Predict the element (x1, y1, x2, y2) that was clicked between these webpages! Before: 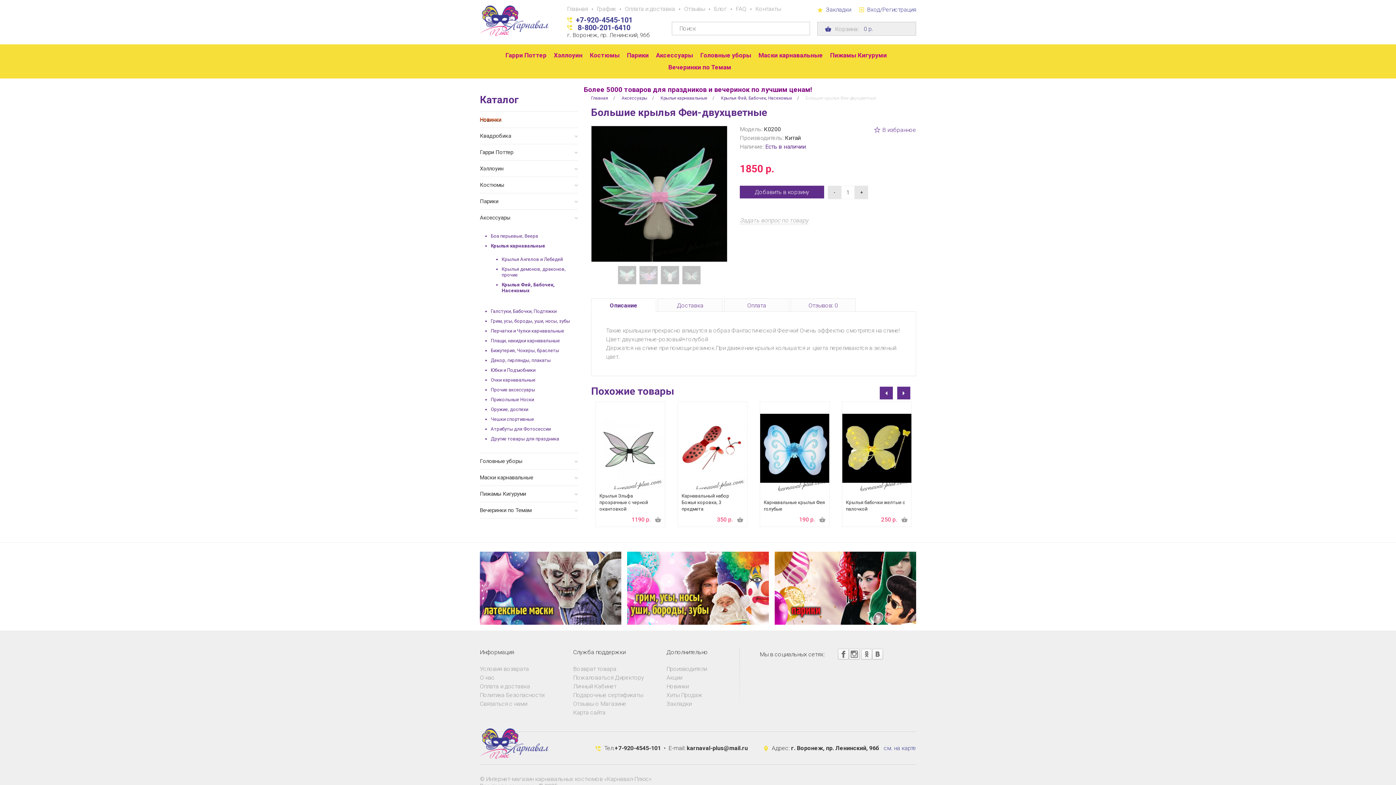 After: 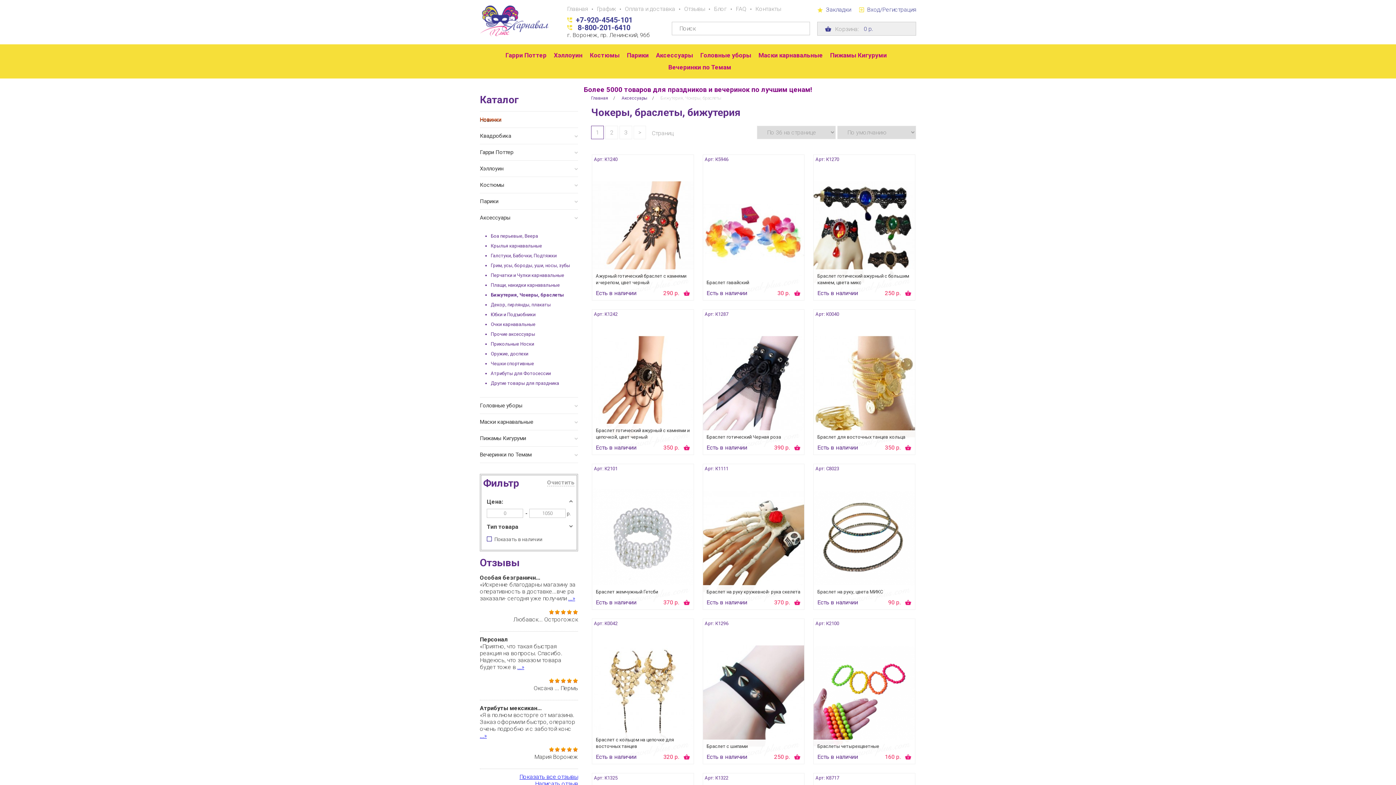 Action: bbox: (490, 348, 578, 353) label: Бижутерия, Чокеры, браслеты